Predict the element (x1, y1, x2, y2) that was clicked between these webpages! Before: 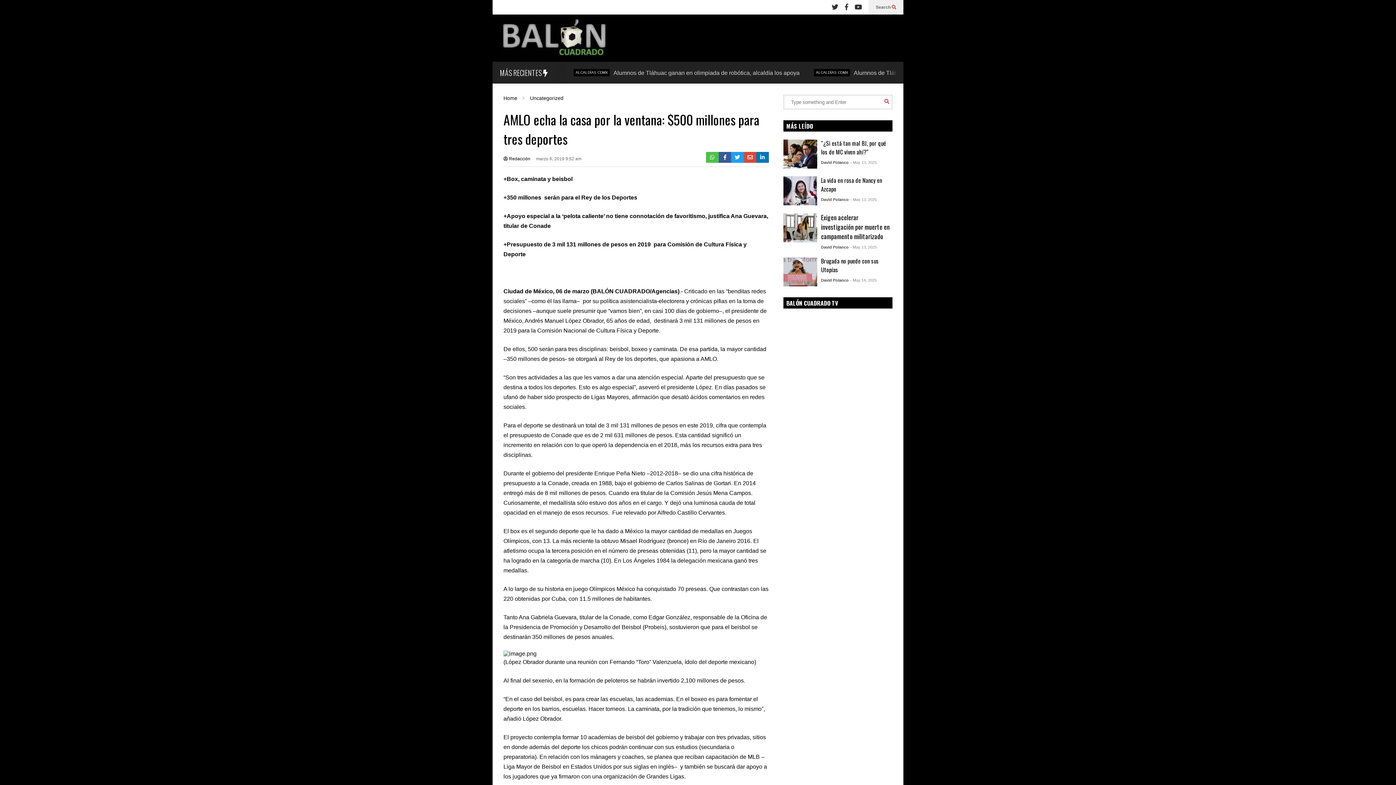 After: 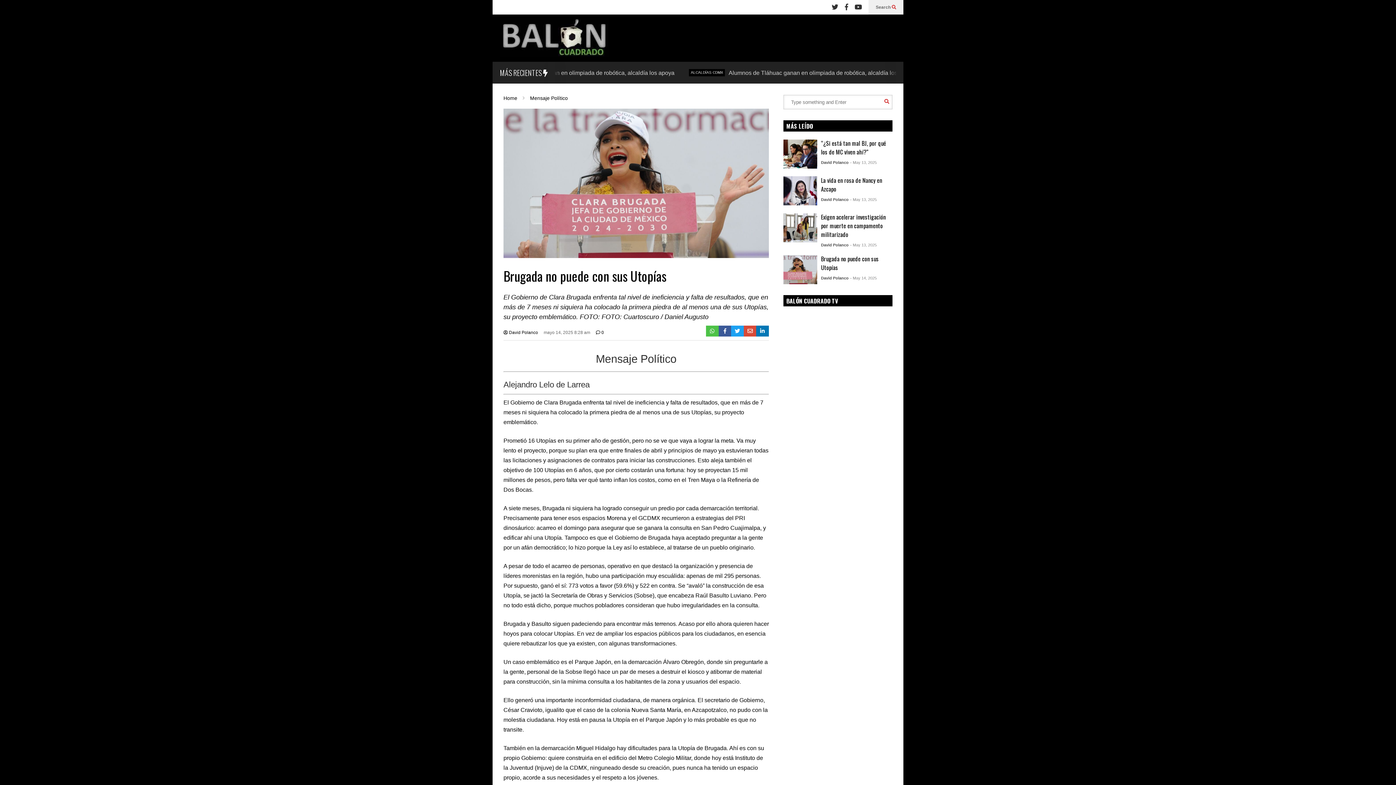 Action: bbox: (783, 257, 817, 286)